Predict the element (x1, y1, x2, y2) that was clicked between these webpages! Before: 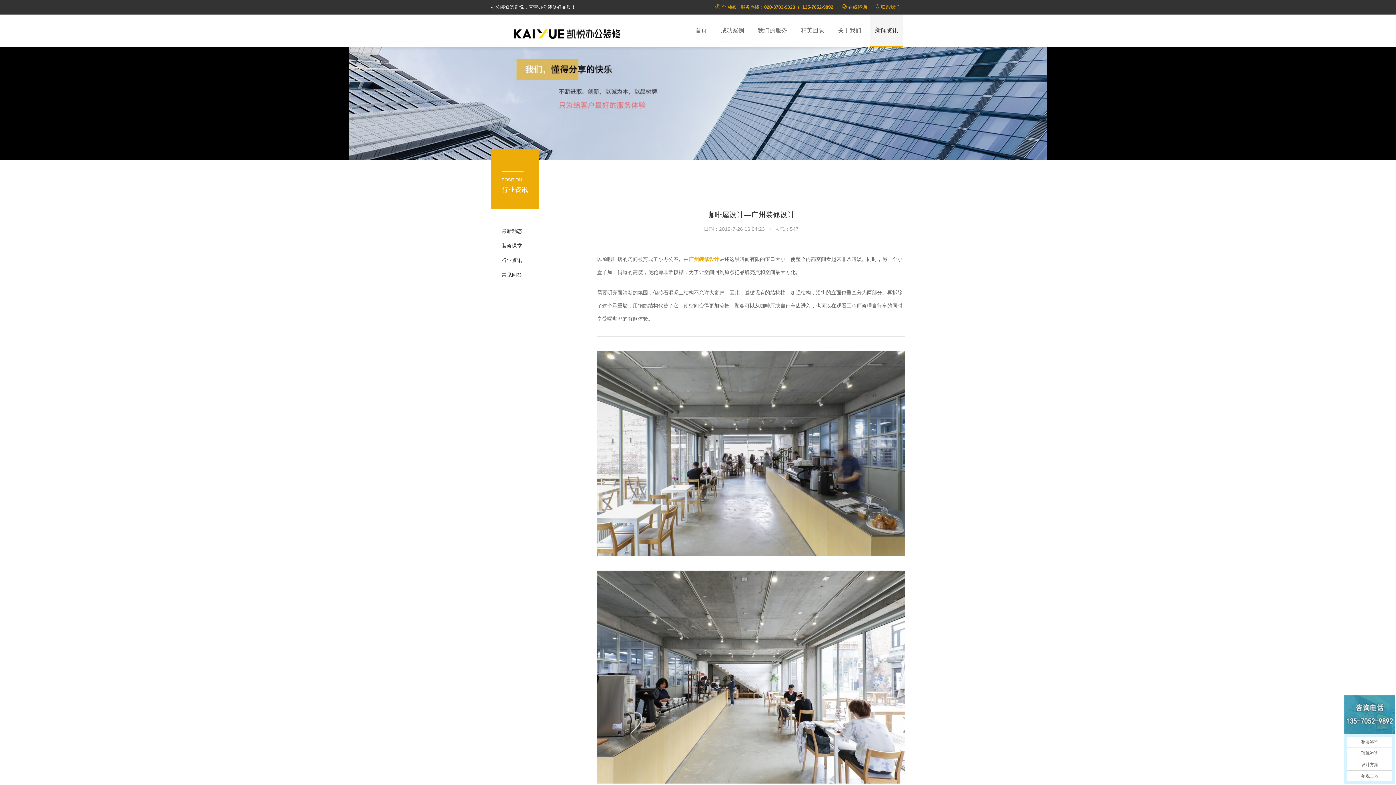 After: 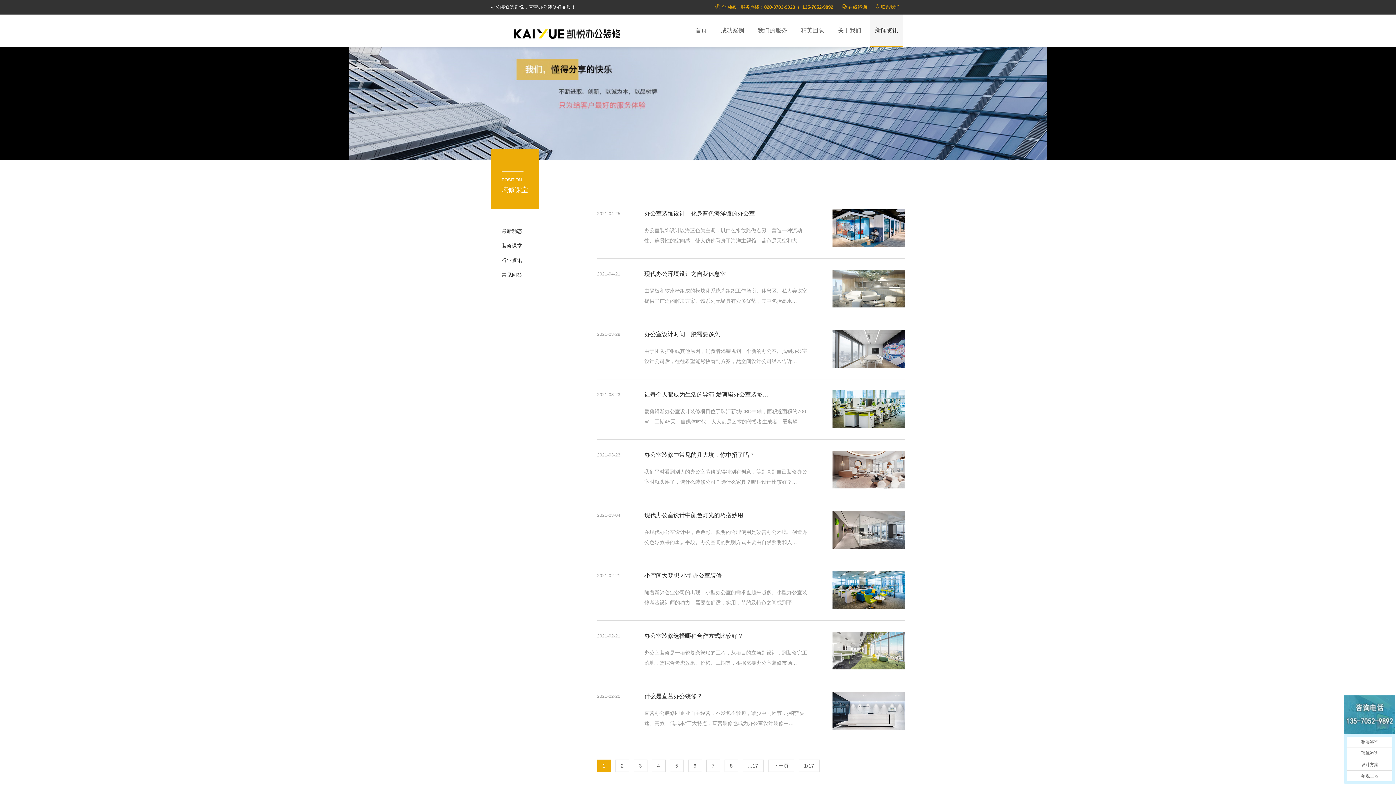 Action: label: 装修课堂 bbox: (501, 242, 522, 248)